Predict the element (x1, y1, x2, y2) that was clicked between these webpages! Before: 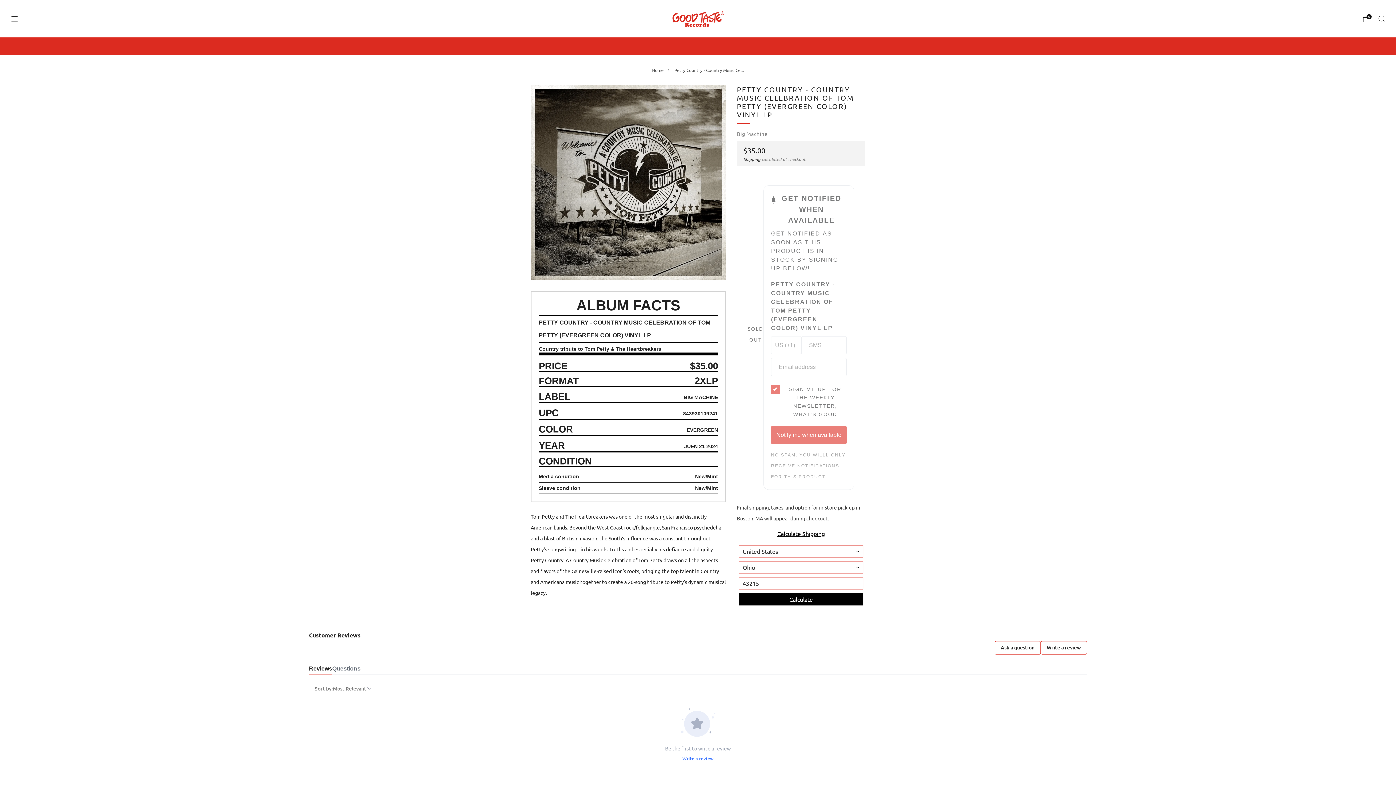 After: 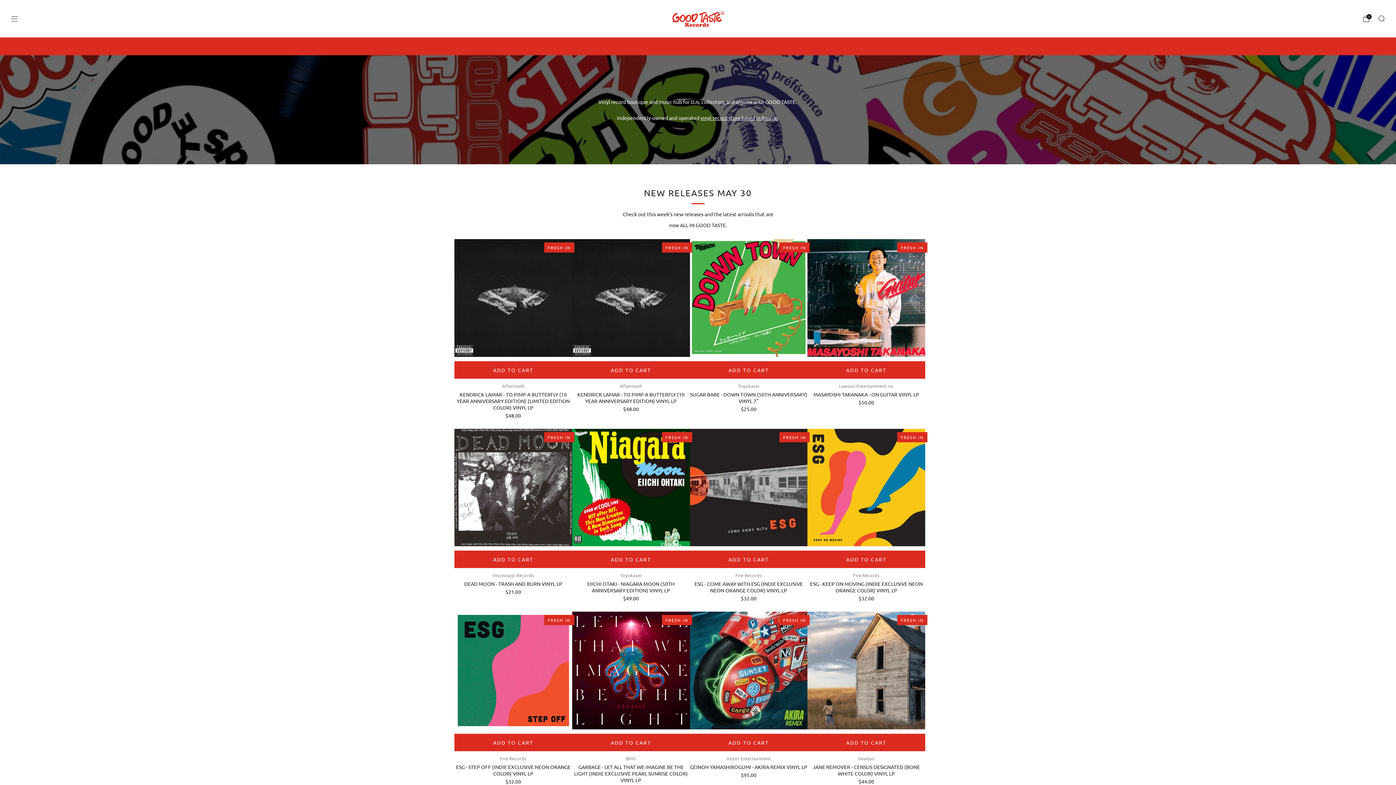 Action: label: Home bbox: (652, 67, 673, 73)